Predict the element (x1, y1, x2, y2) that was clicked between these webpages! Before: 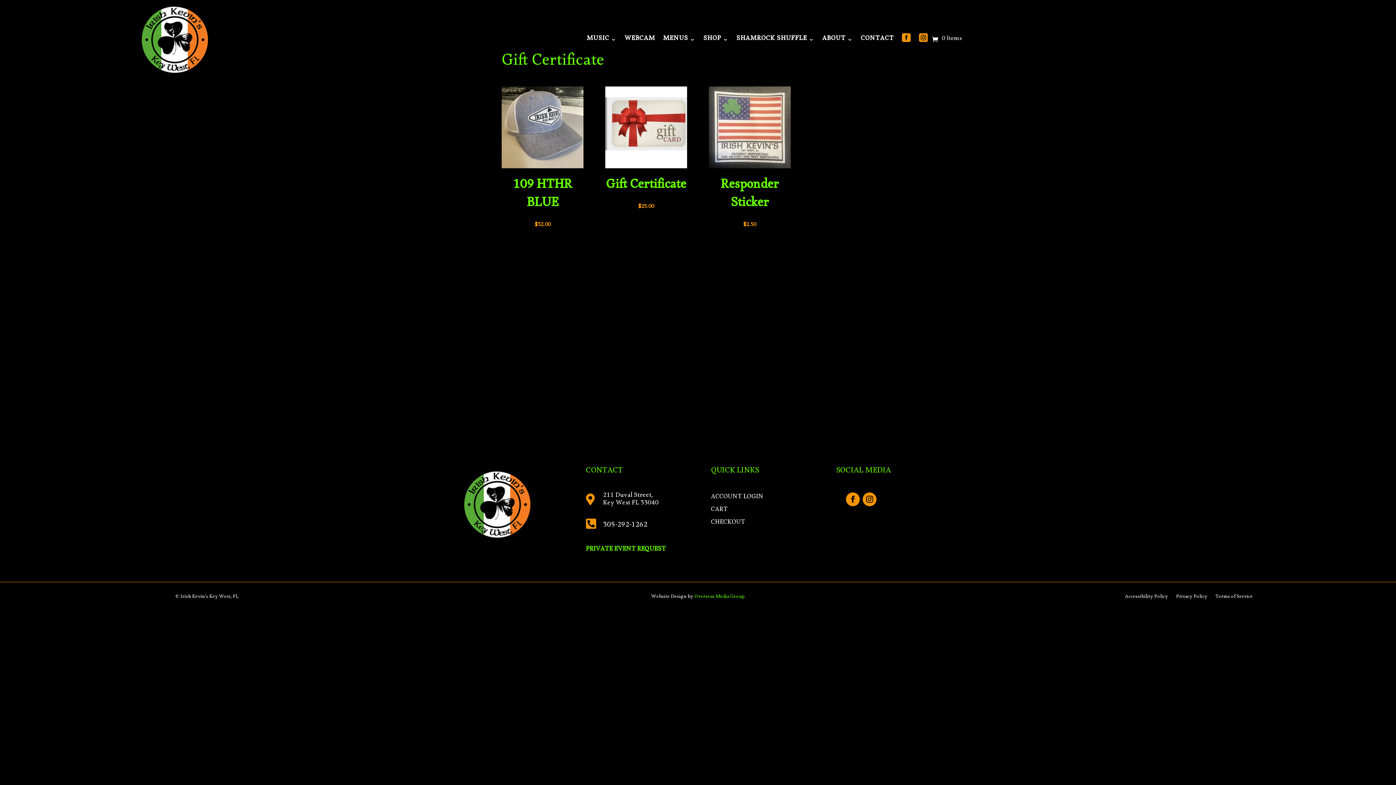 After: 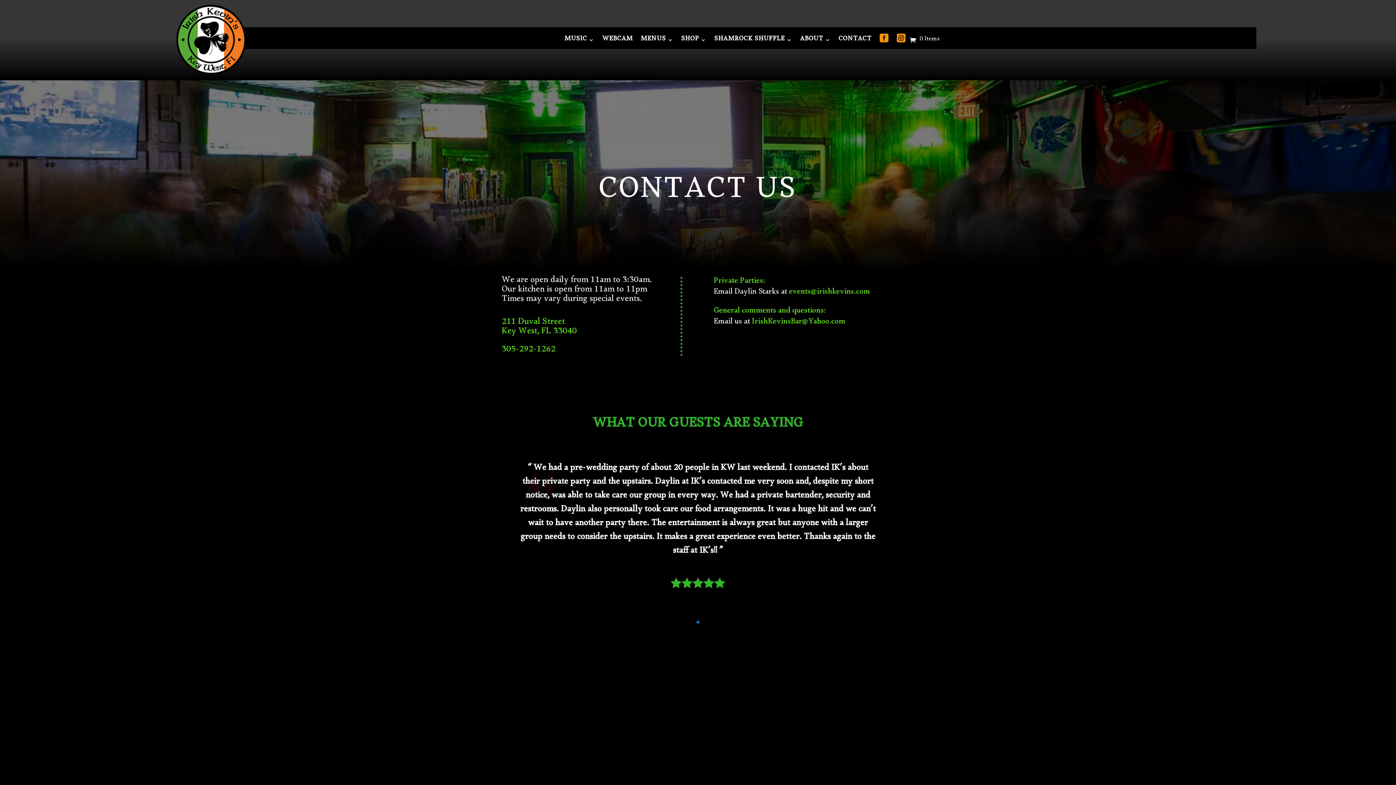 Action: bbox: (861, 36, 894, 45) label: CONTACT